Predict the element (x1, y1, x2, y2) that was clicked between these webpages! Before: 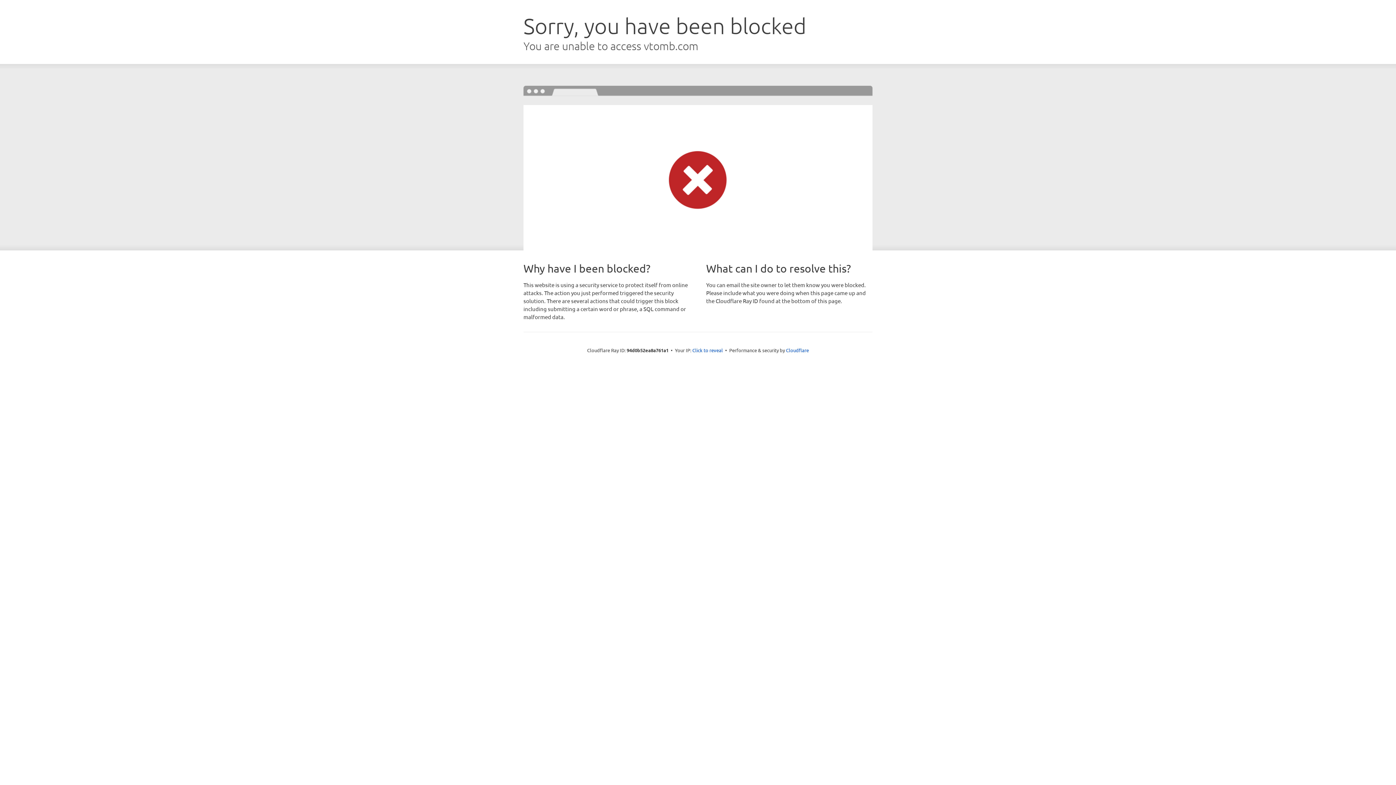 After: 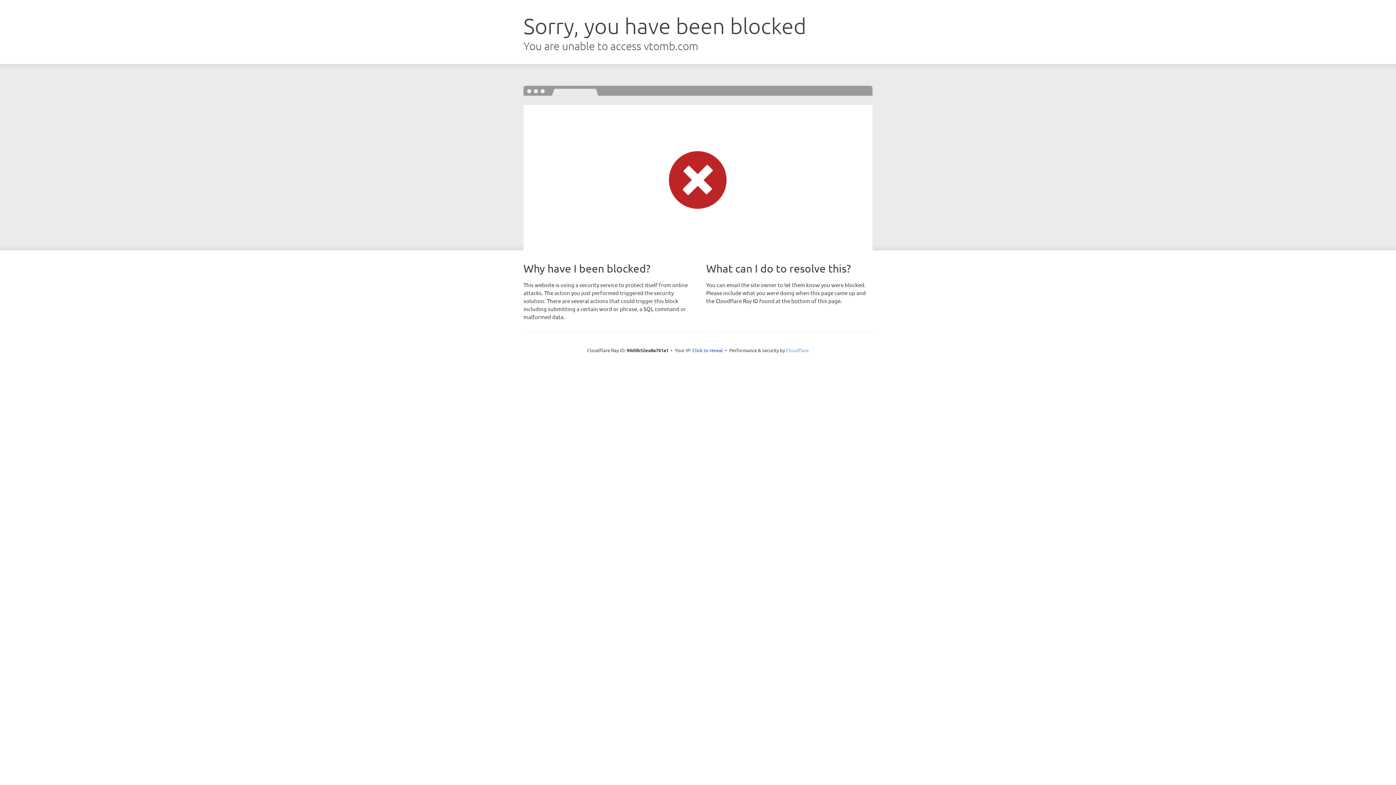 Action: label: Cloudflare bbox: (786, 347, 809, 353)